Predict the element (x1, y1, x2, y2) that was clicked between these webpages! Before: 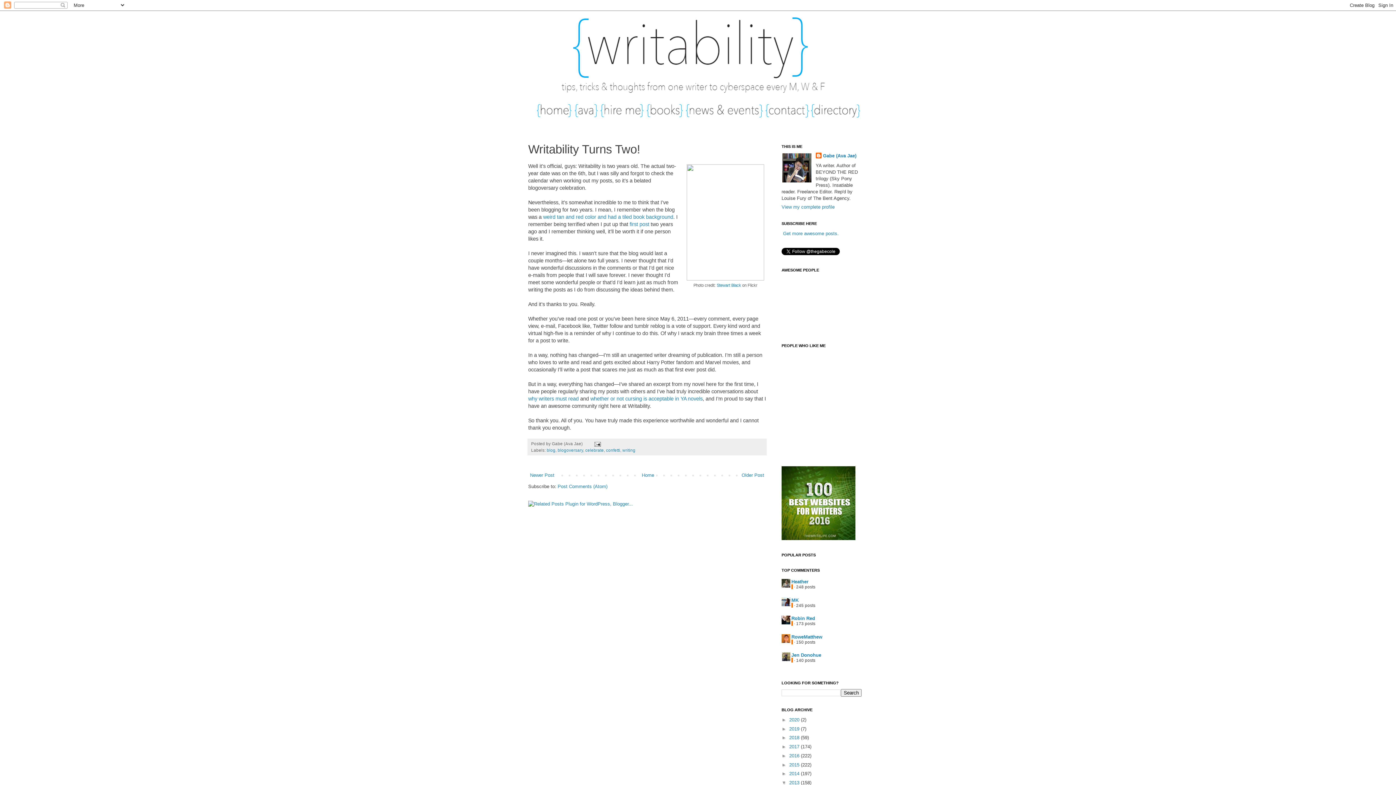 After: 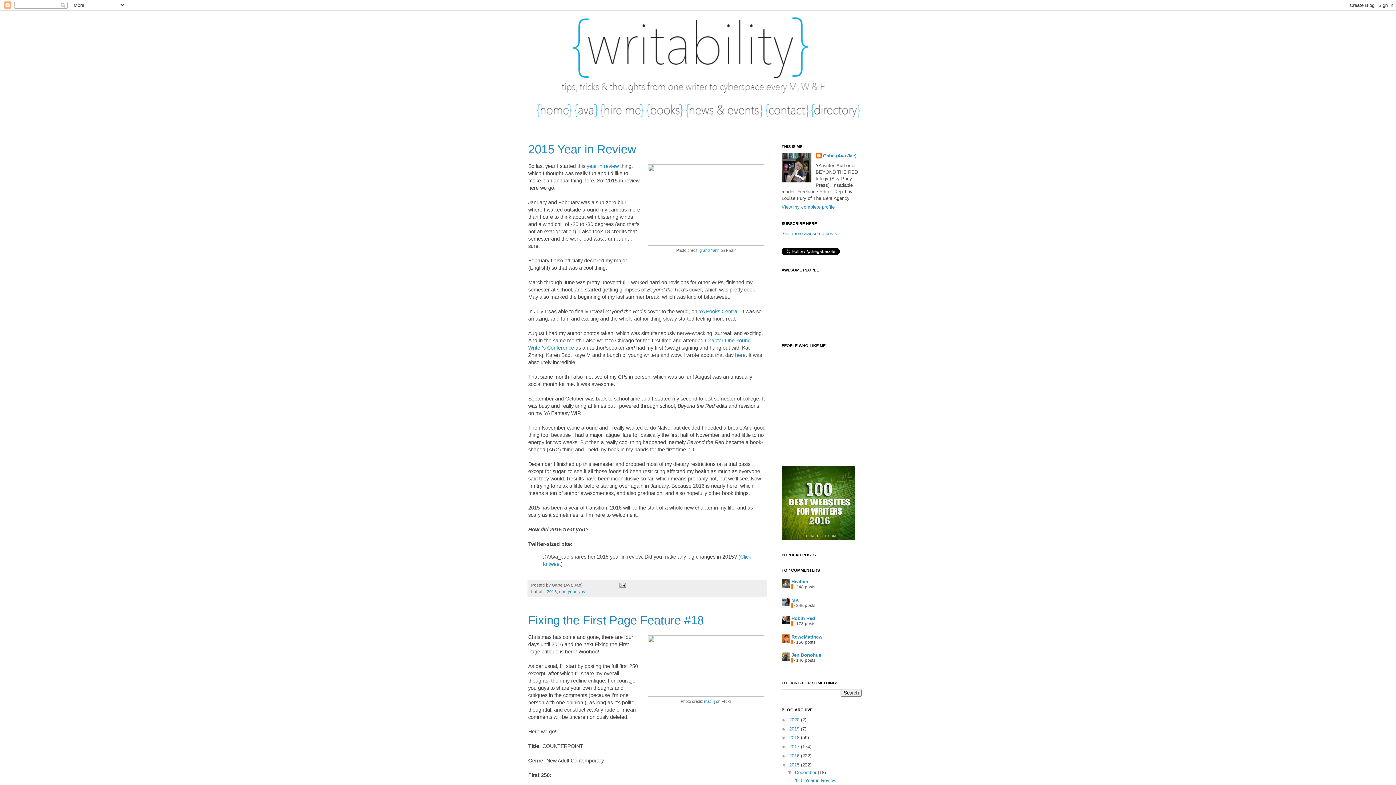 Action: bbox: (789, 762, 801, 767) label: 2015 